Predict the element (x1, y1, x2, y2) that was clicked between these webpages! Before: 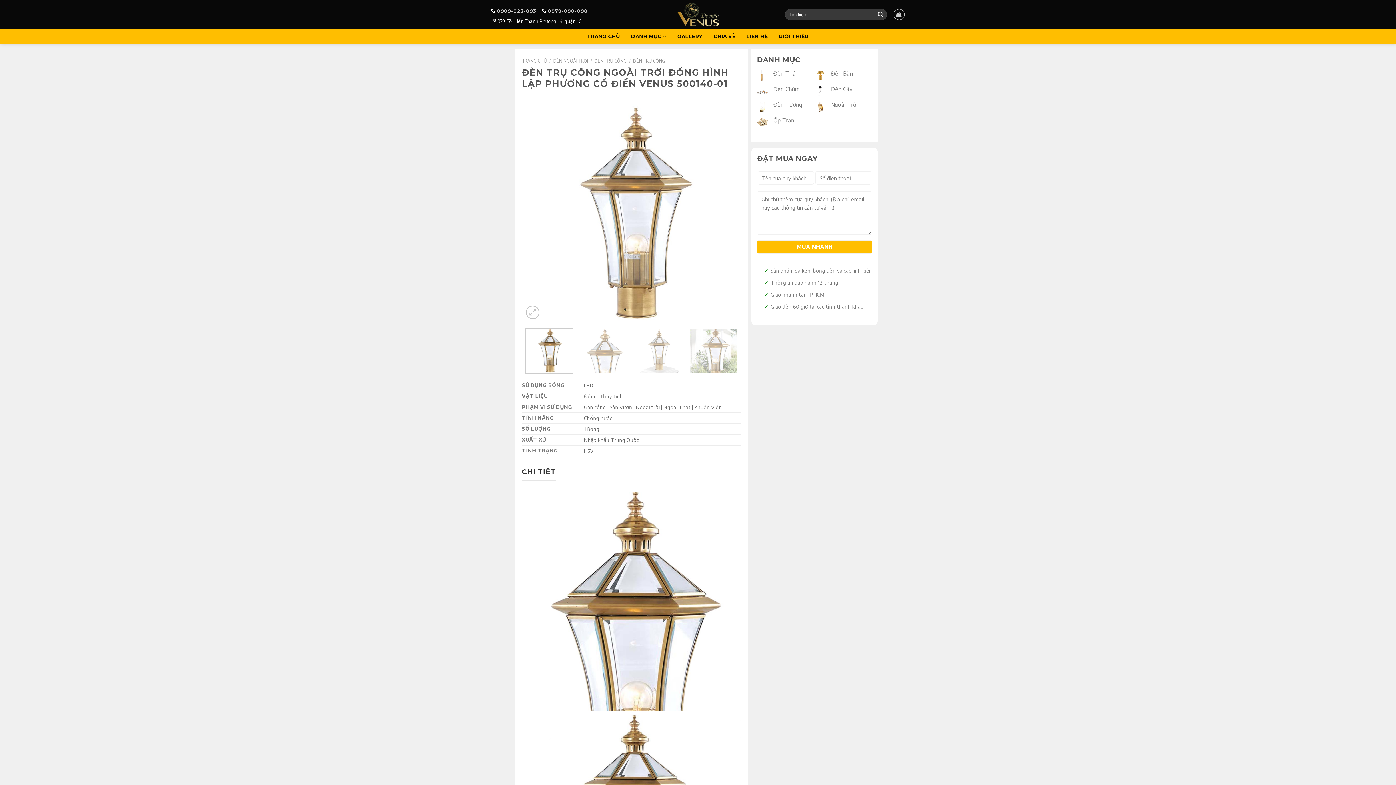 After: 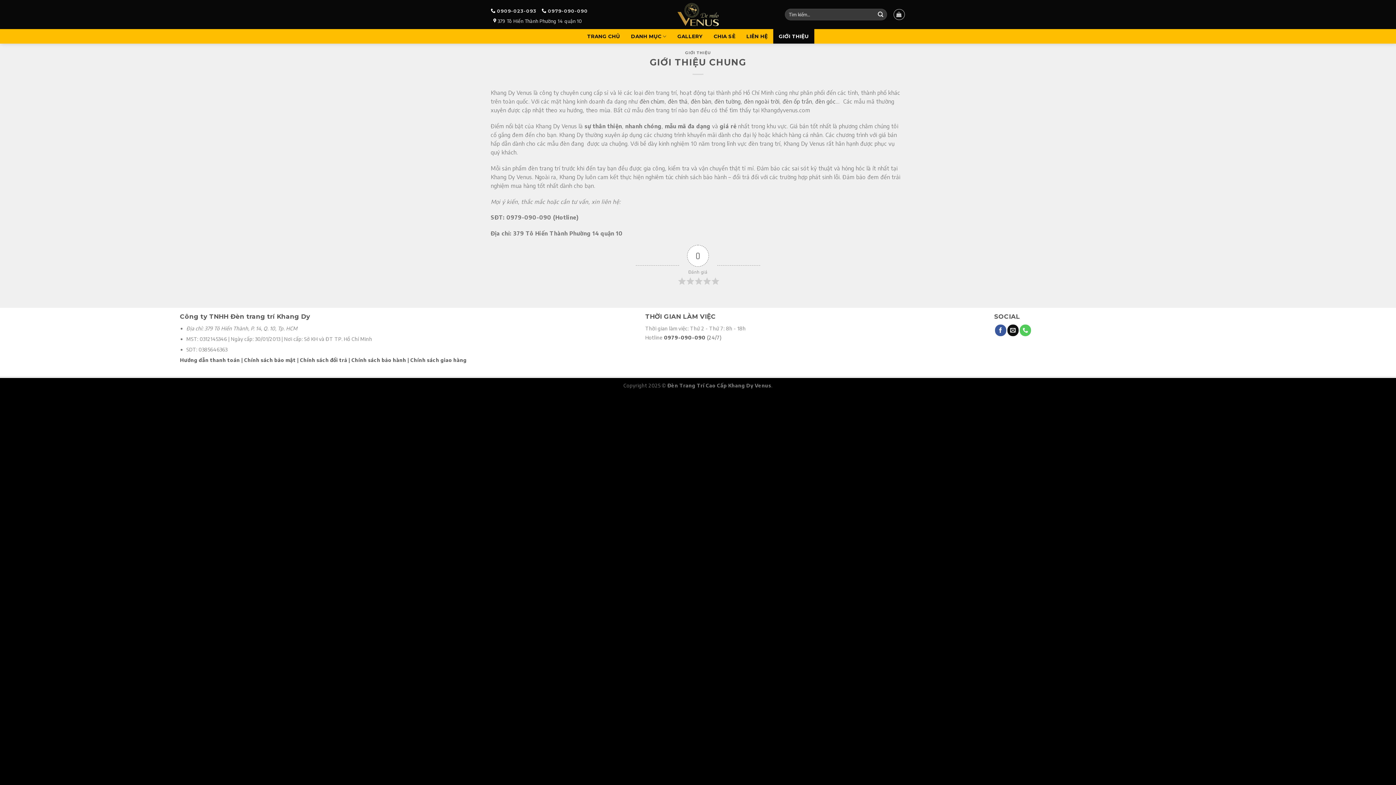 Action: bbox: (773, 29, 814, 43) label: GIỚI THIỆU